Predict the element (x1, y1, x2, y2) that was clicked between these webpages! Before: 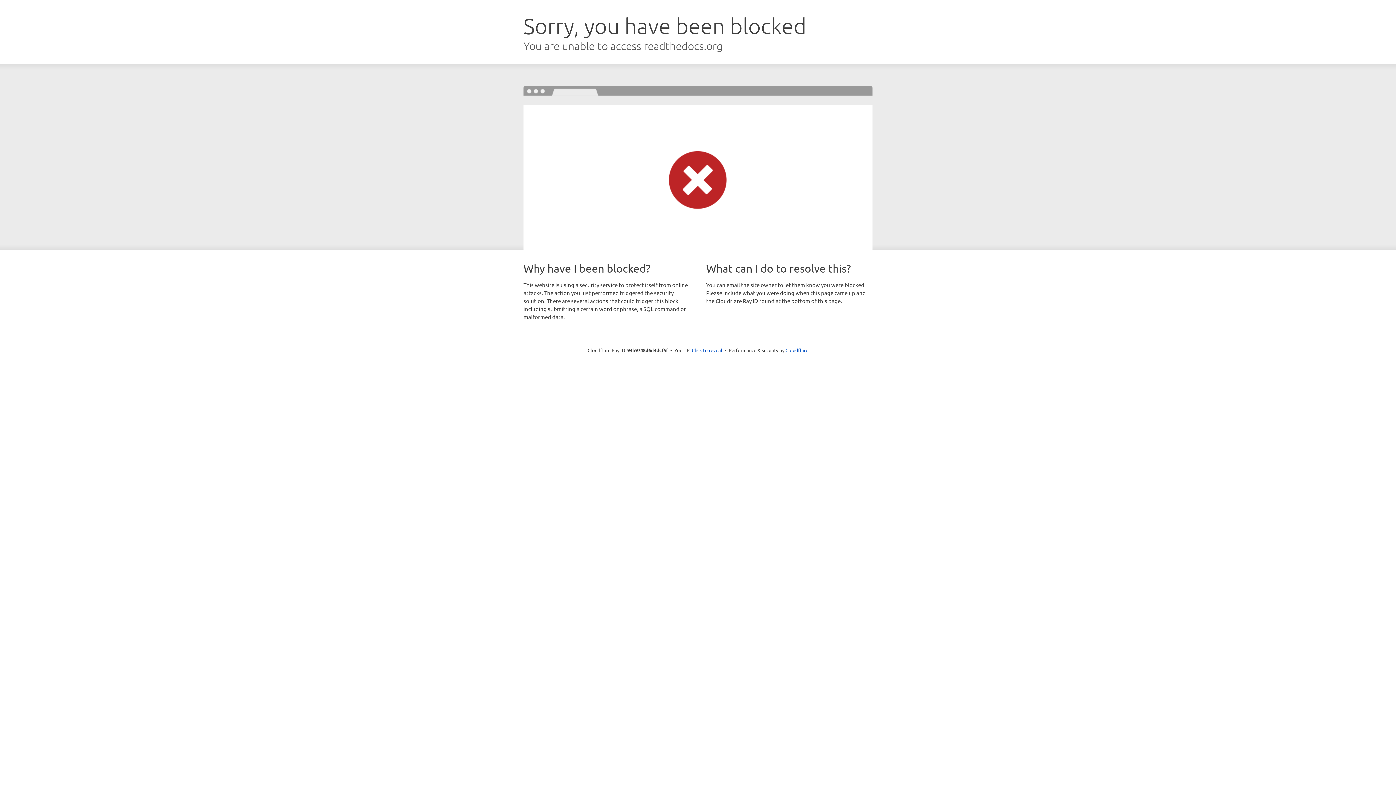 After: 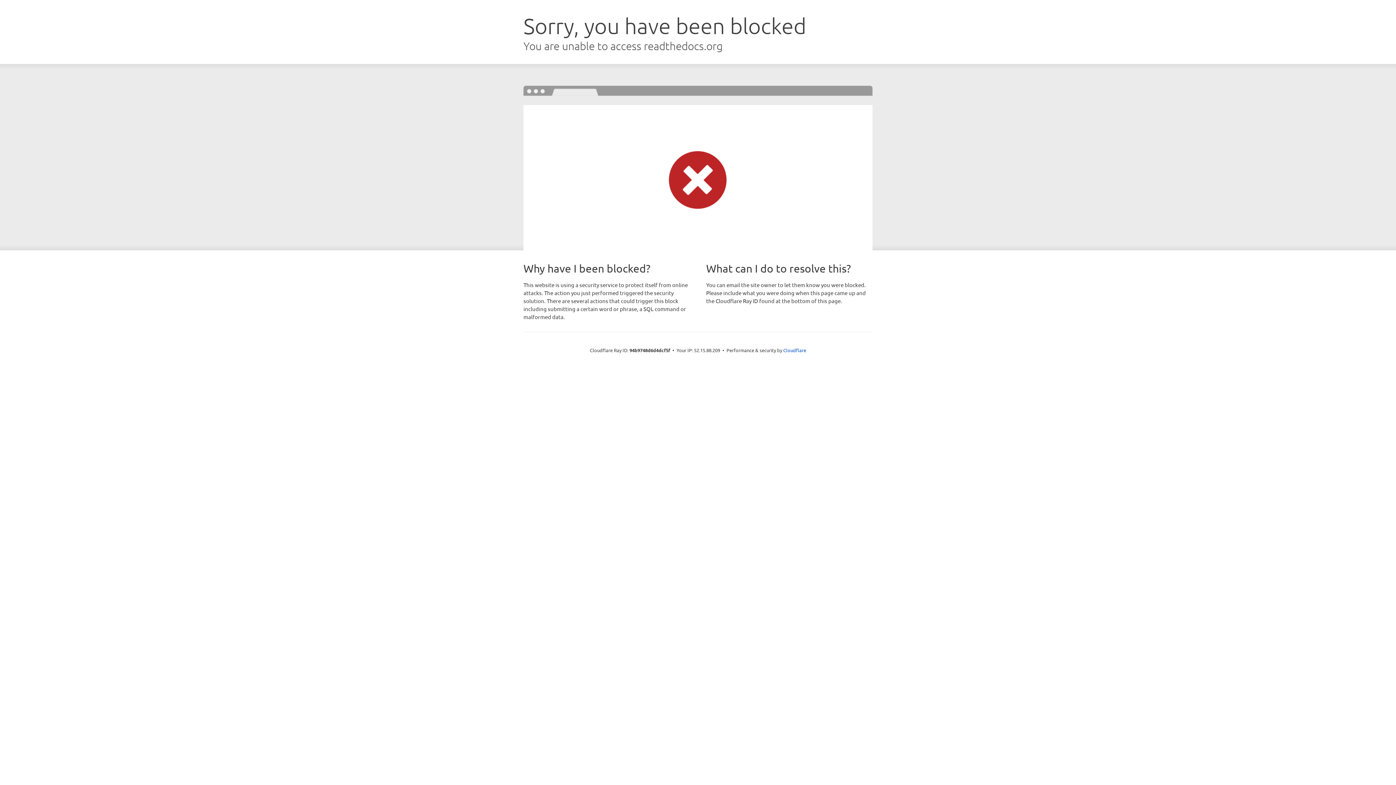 Action: label: Click to reveal bbox: (692, 346, 722, 353)